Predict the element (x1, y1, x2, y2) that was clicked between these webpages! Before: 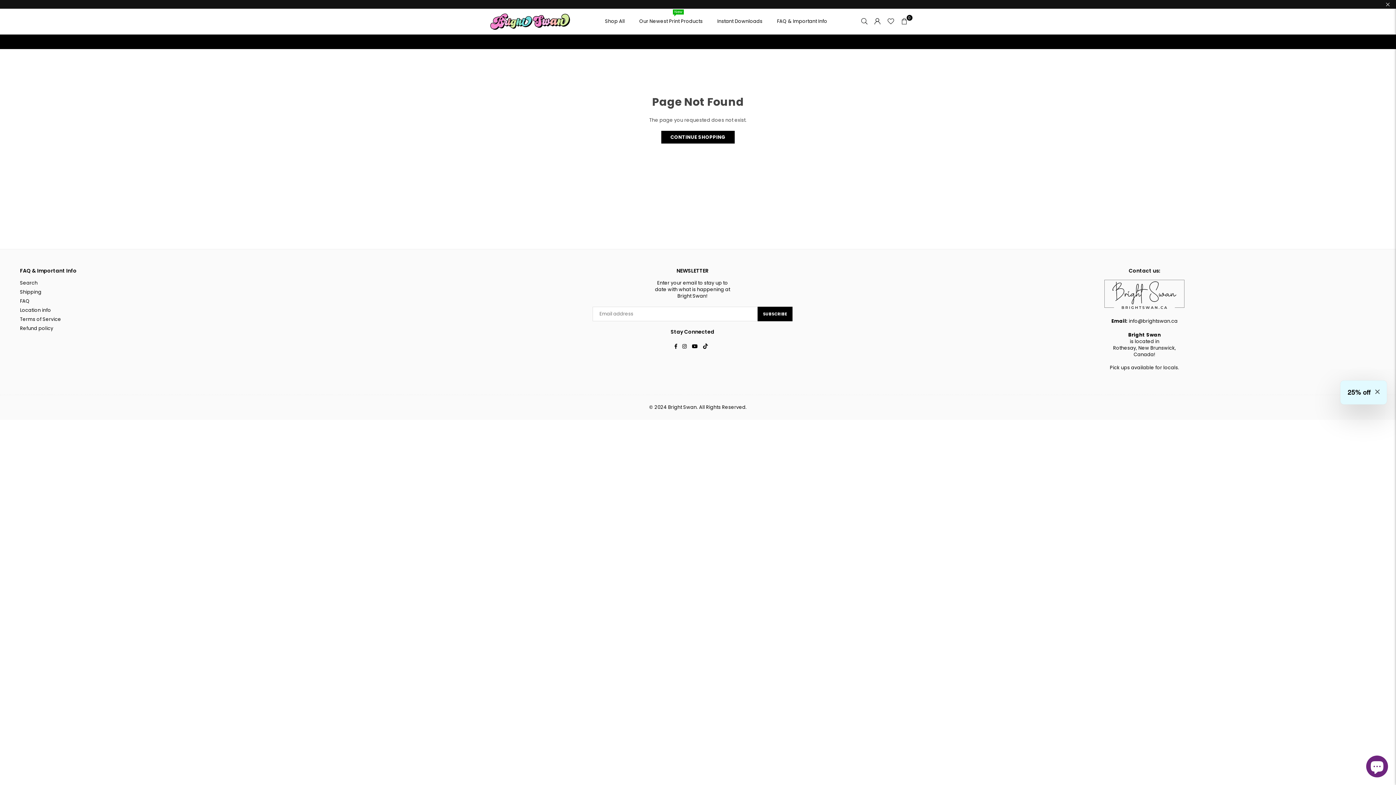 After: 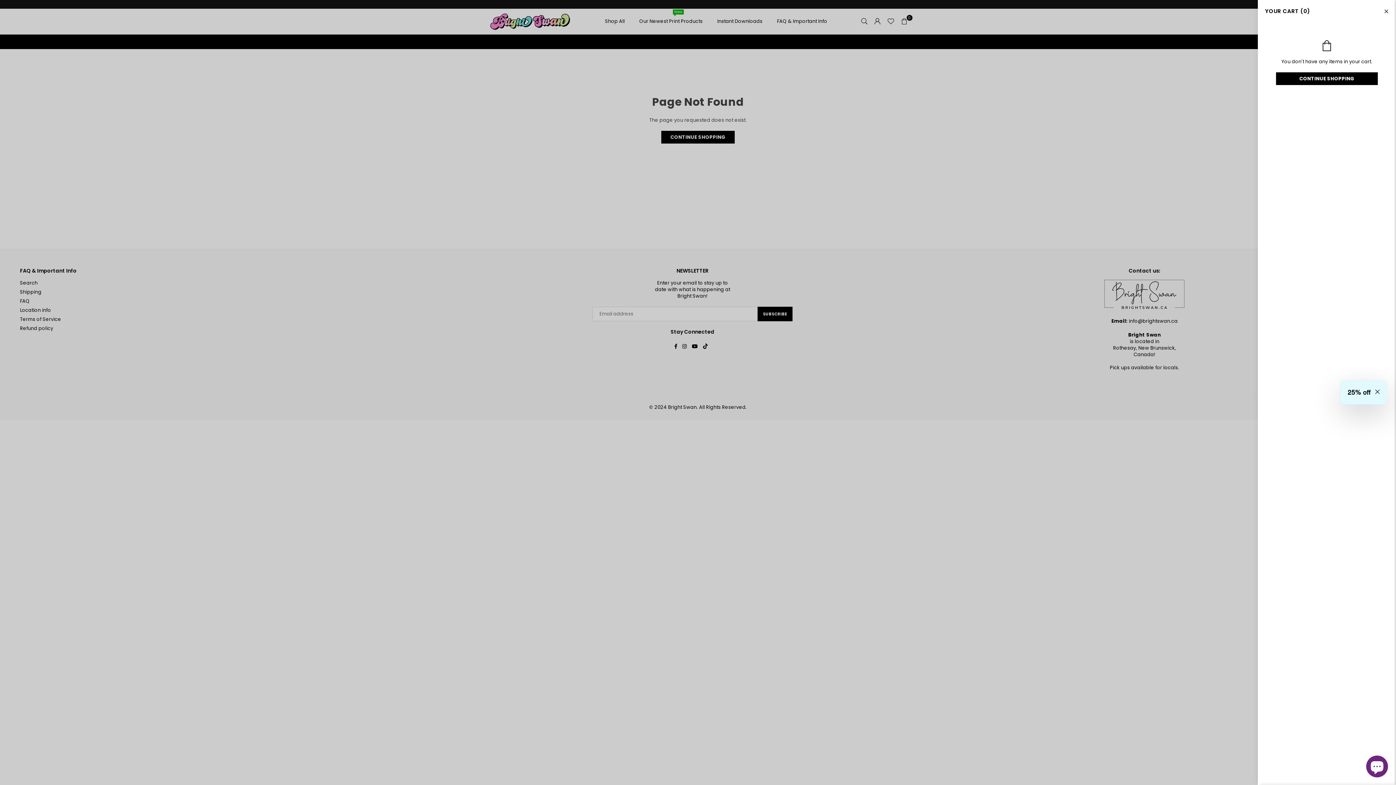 Action: label: 0 bbox: (897, 14, 910, 28)